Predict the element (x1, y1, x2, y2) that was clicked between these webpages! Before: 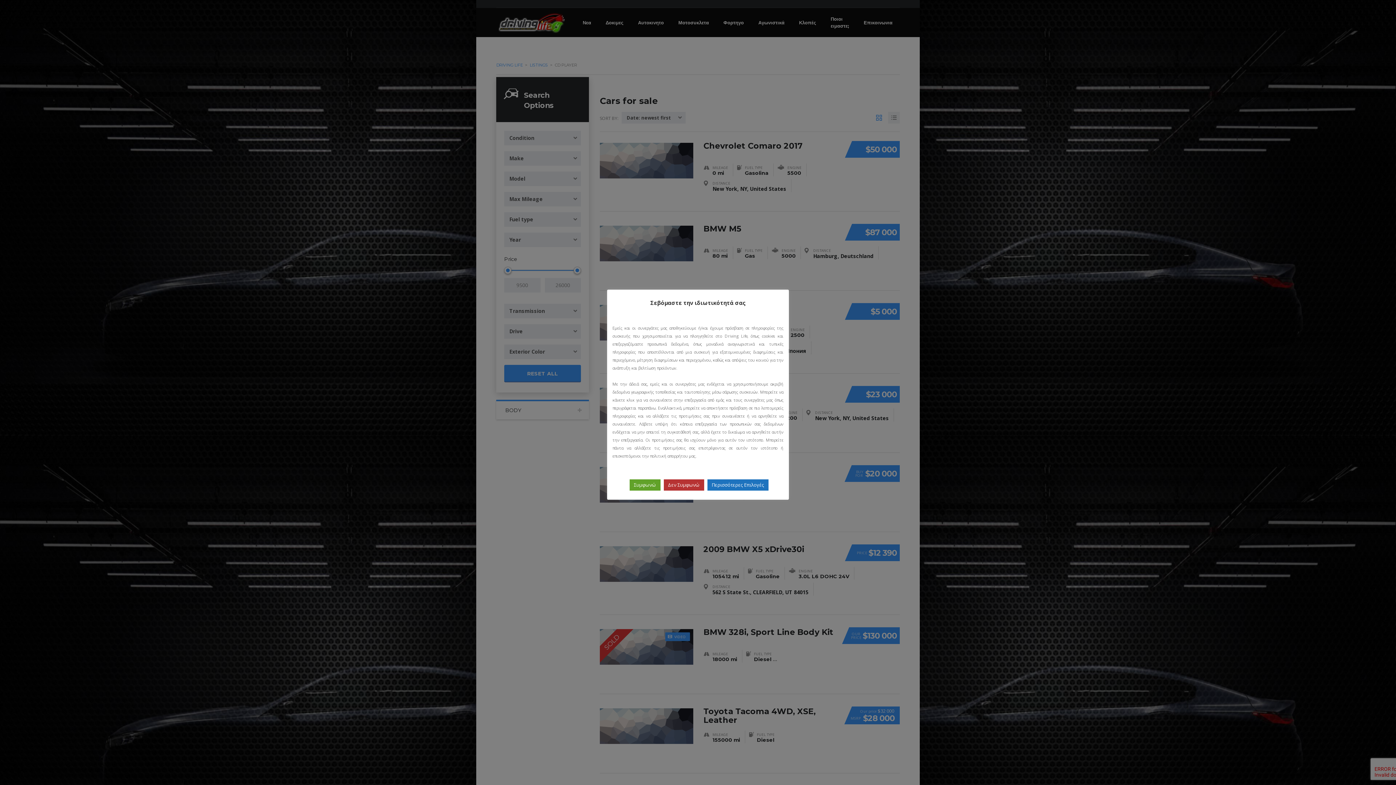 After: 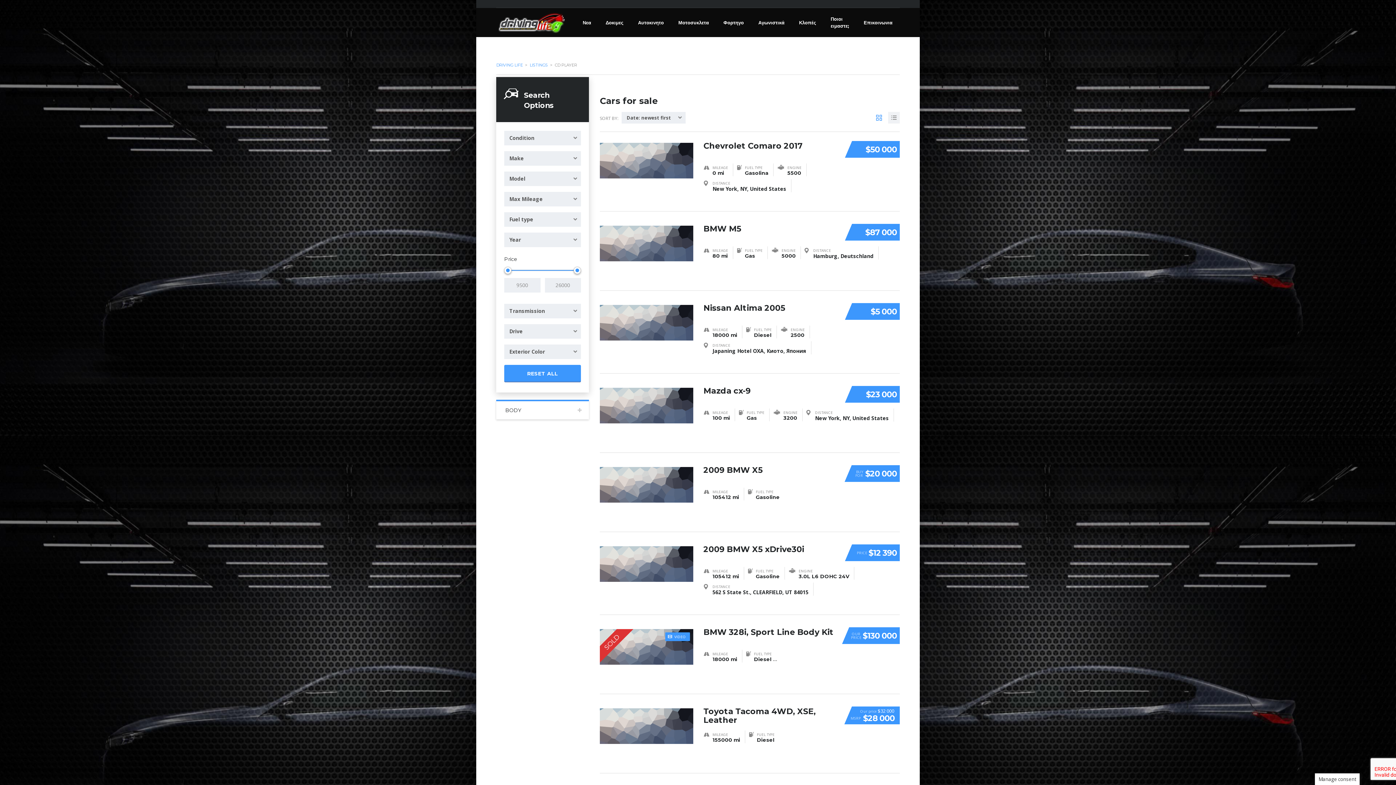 Action: label: Συμφωνώ bbox: (629, 479, 660, 490)